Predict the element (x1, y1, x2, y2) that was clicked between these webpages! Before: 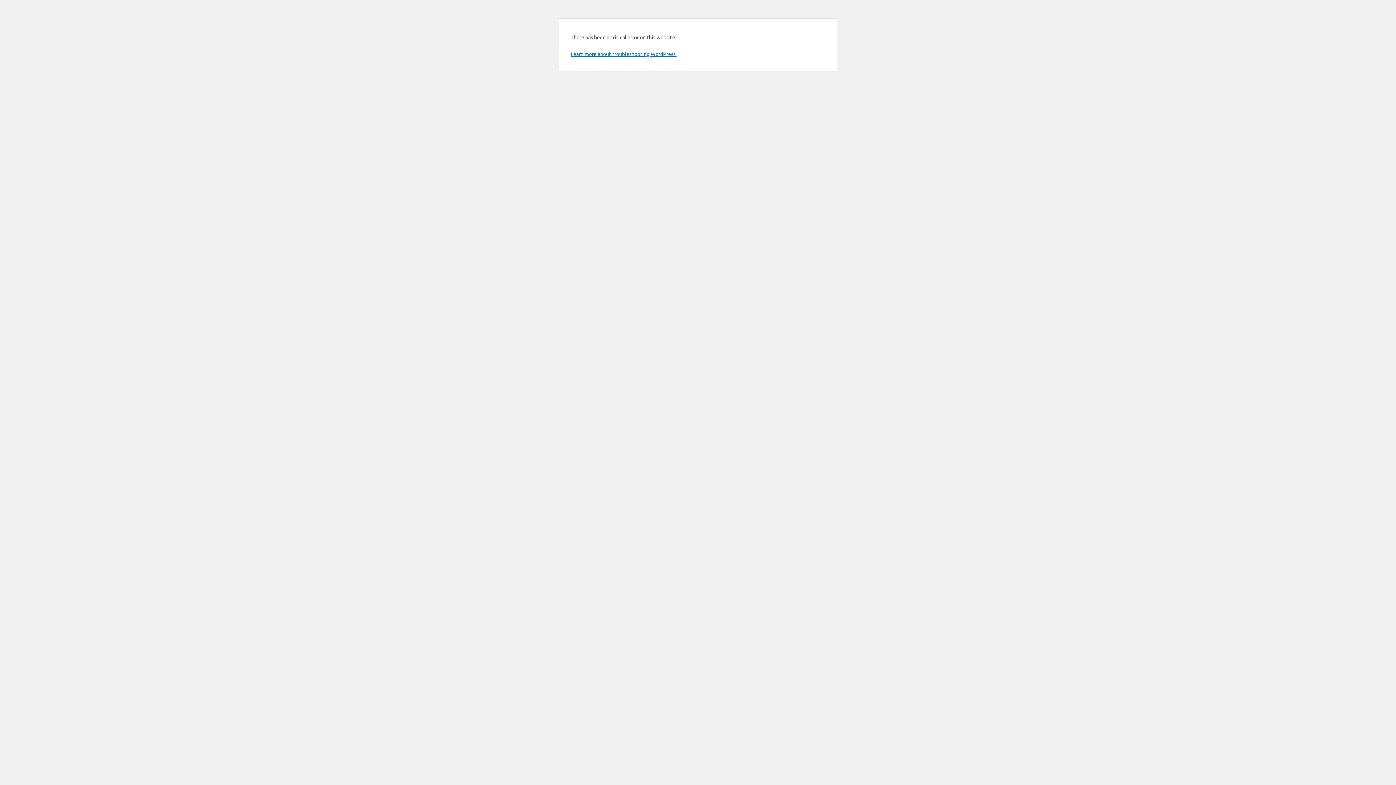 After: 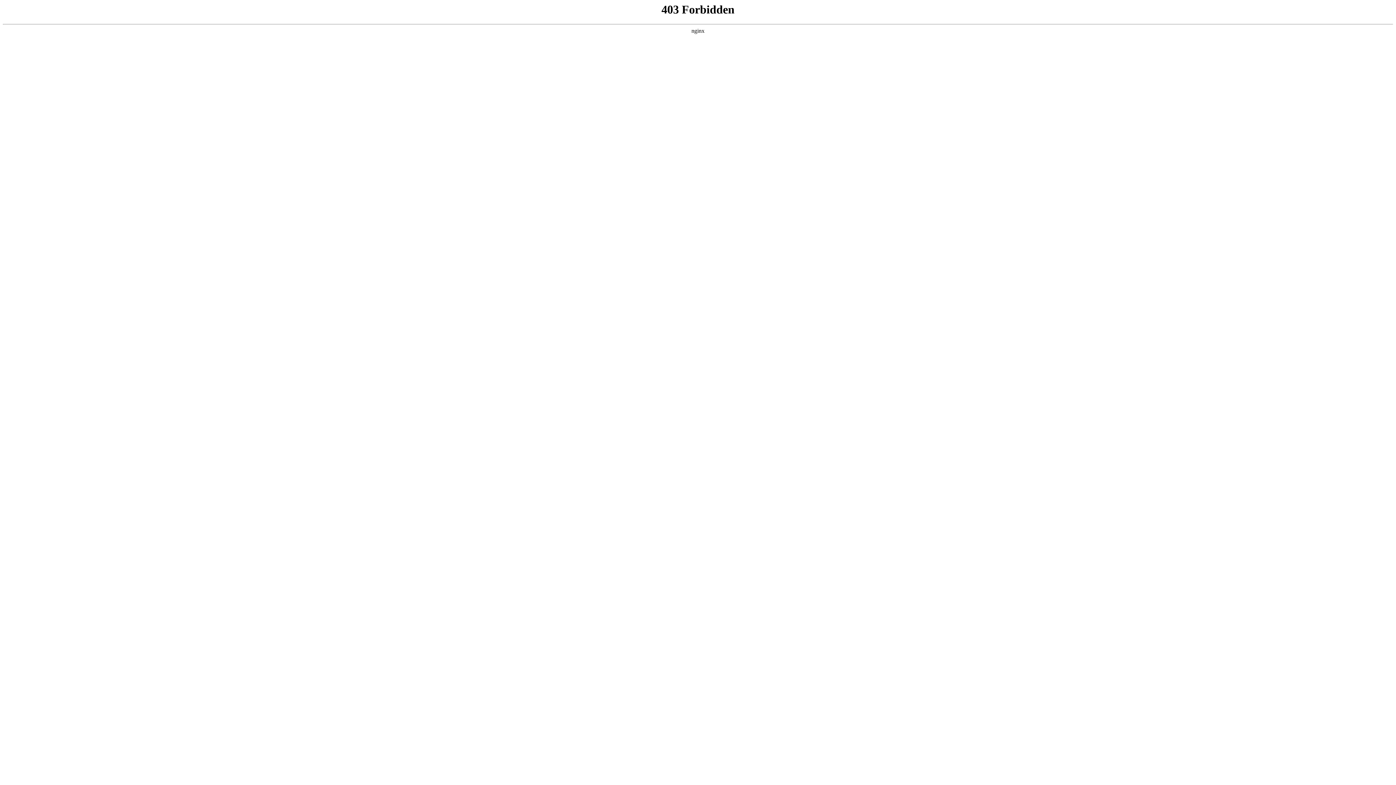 Action: bbox: (570, 50, 676, 57) label: Learn more about troubleshooting WordPress.